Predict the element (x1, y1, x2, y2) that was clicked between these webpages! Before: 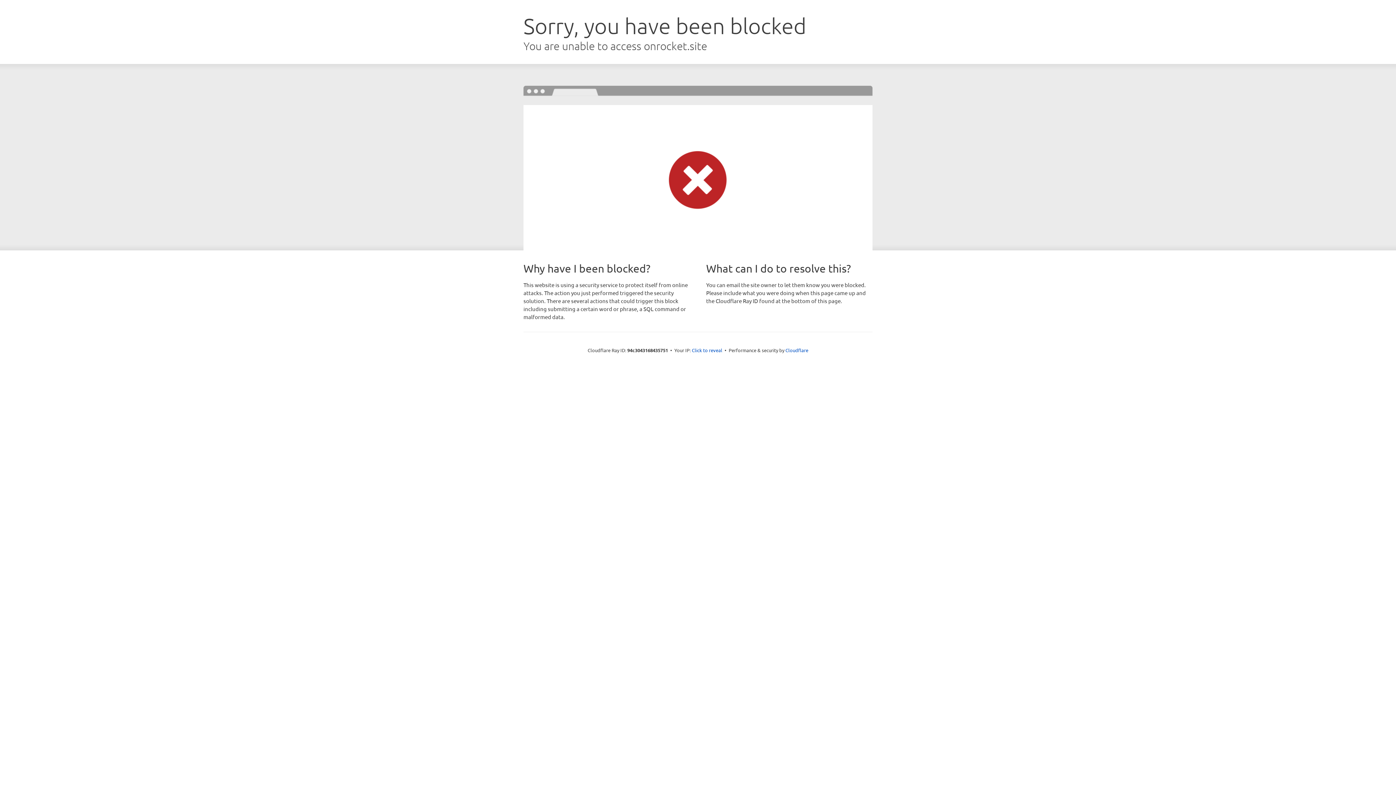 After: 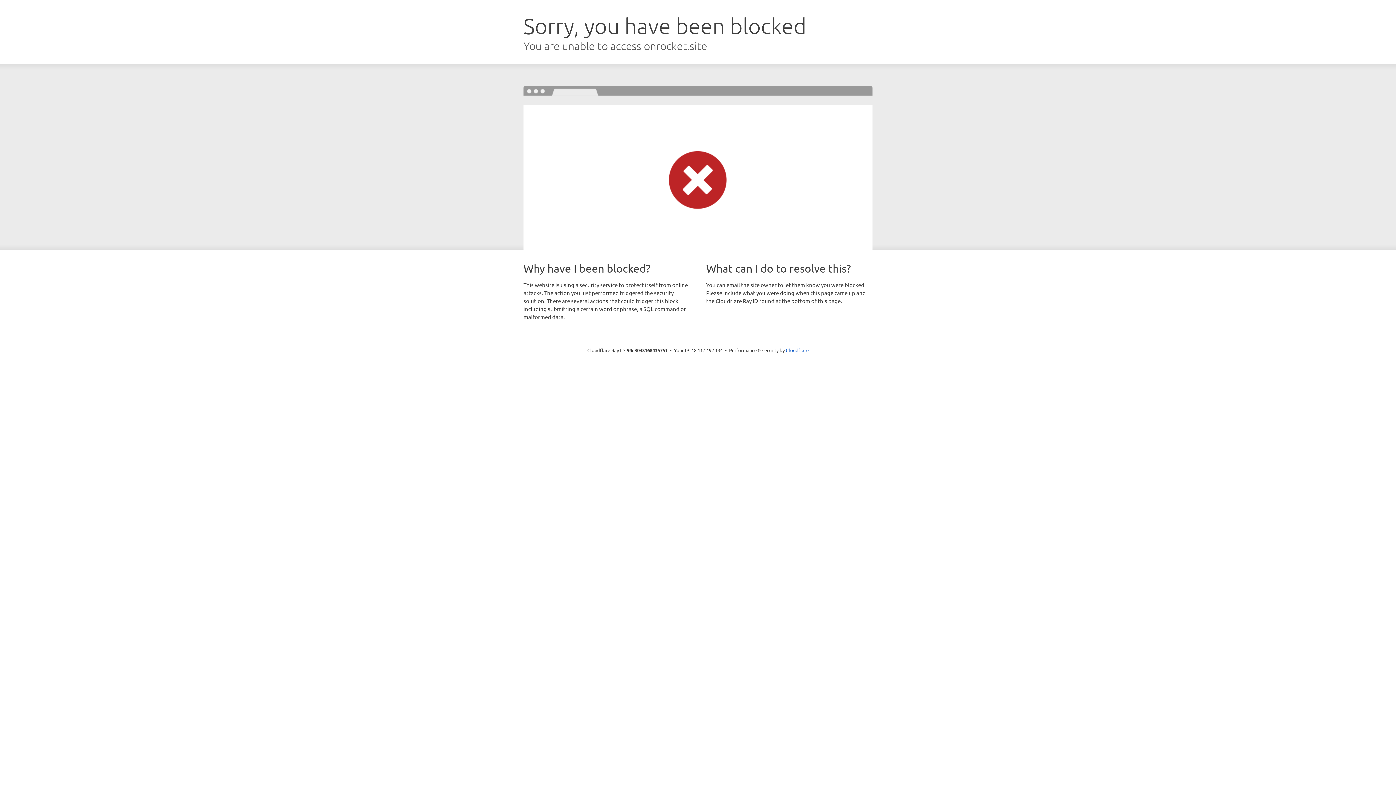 Action: label: Click to reveal bbox: (692, 346, 722, 353)